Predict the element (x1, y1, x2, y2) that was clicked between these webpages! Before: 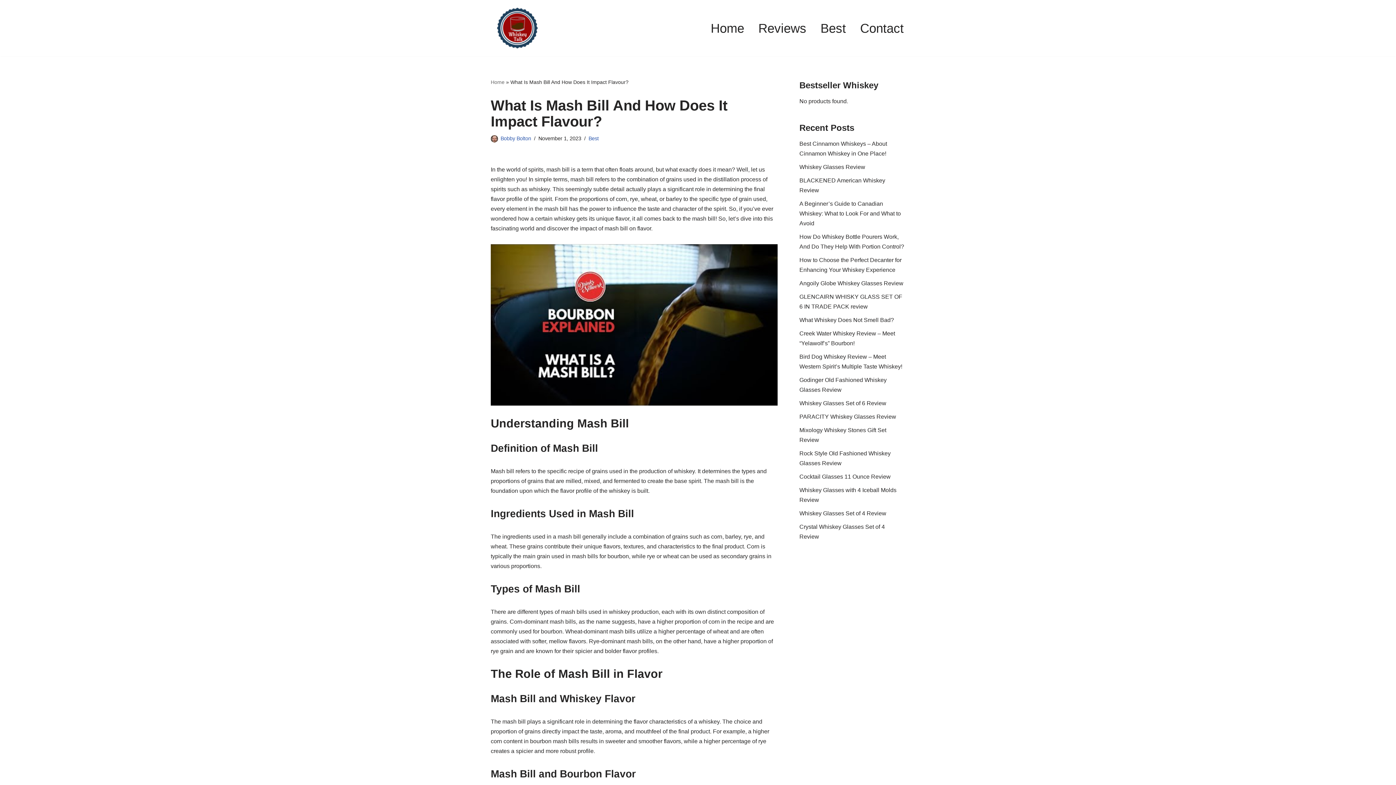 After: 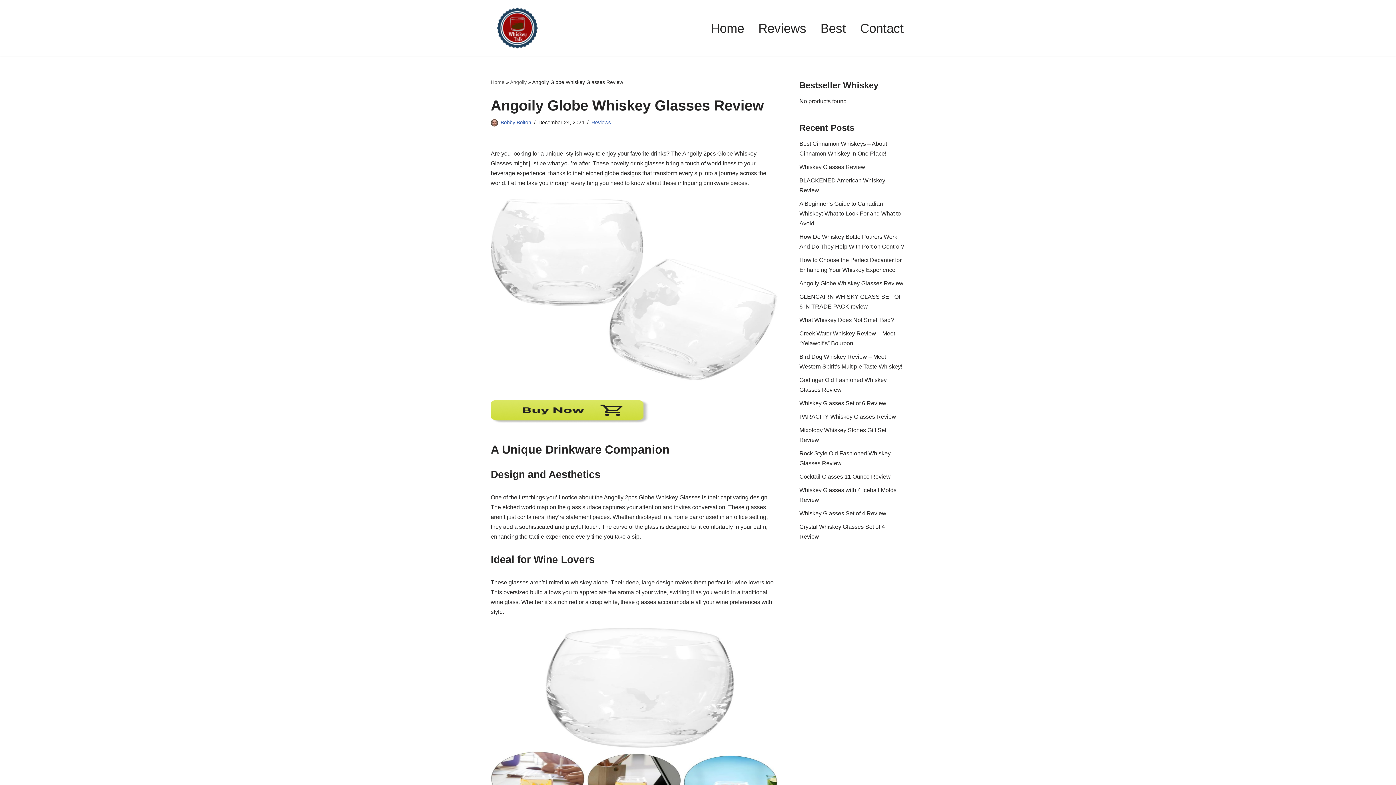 Action: label: Angoily Globe Whiskey Glasses Review bbox: (799, 280, 903, 286)